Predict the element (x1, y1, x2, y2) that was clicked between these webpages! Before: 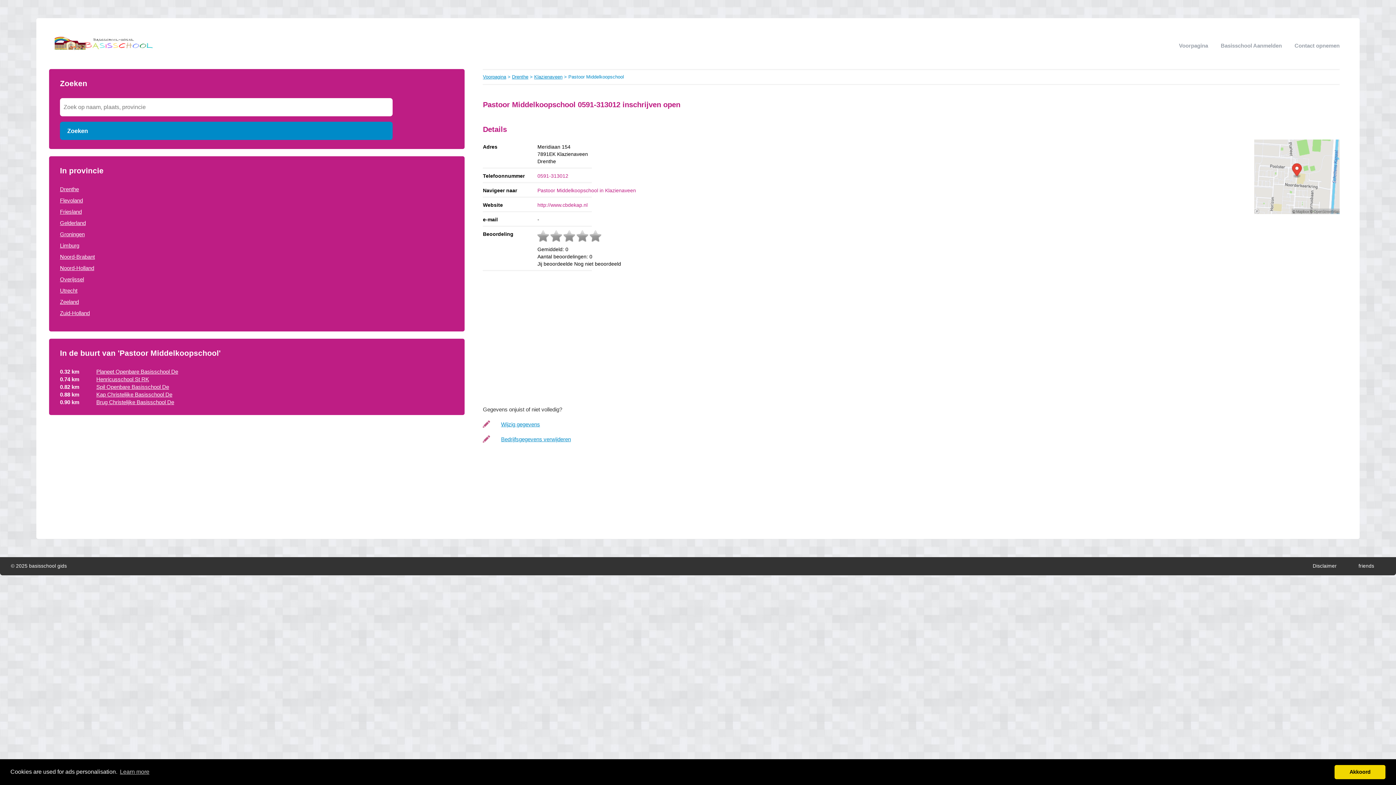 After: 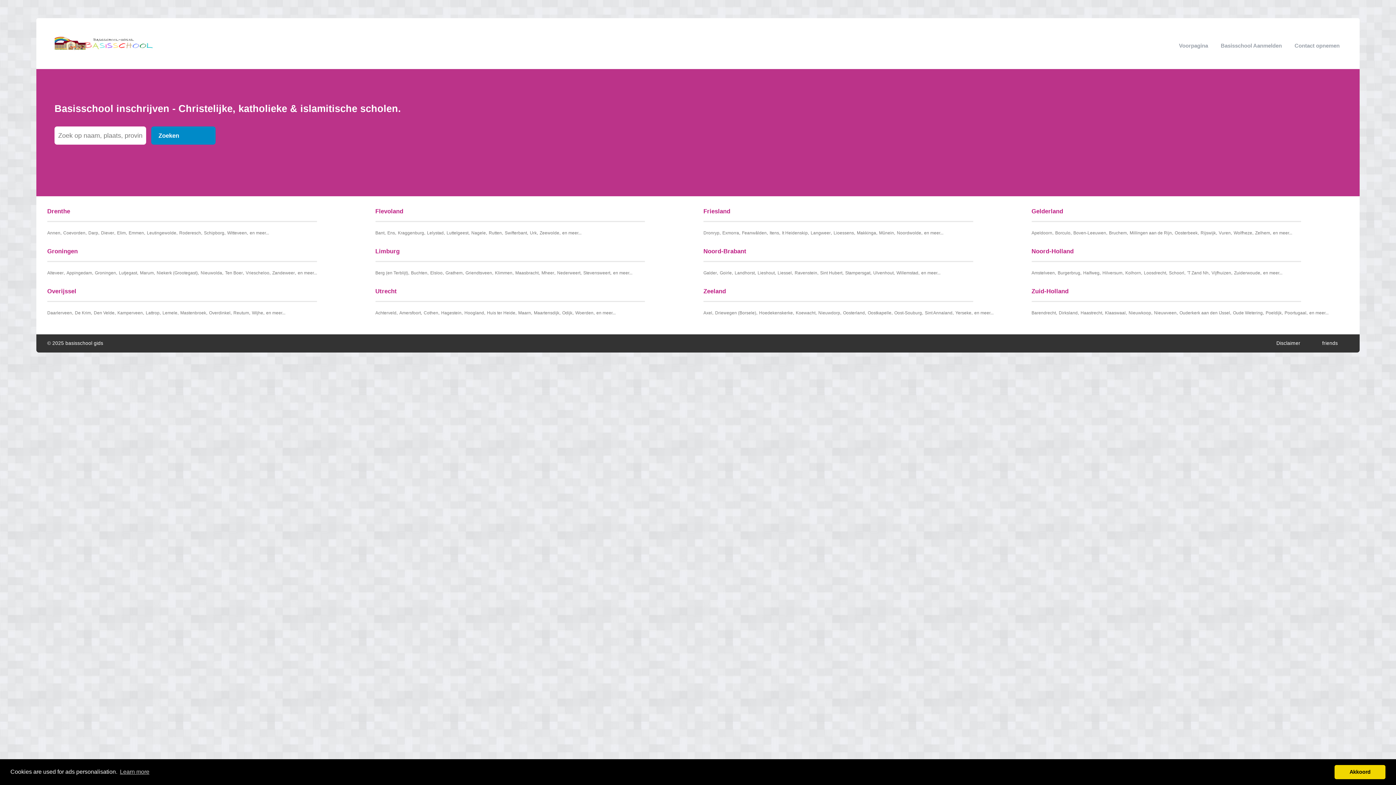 Action: bbox: (483, 74, 506, 79) label: Voorpagina